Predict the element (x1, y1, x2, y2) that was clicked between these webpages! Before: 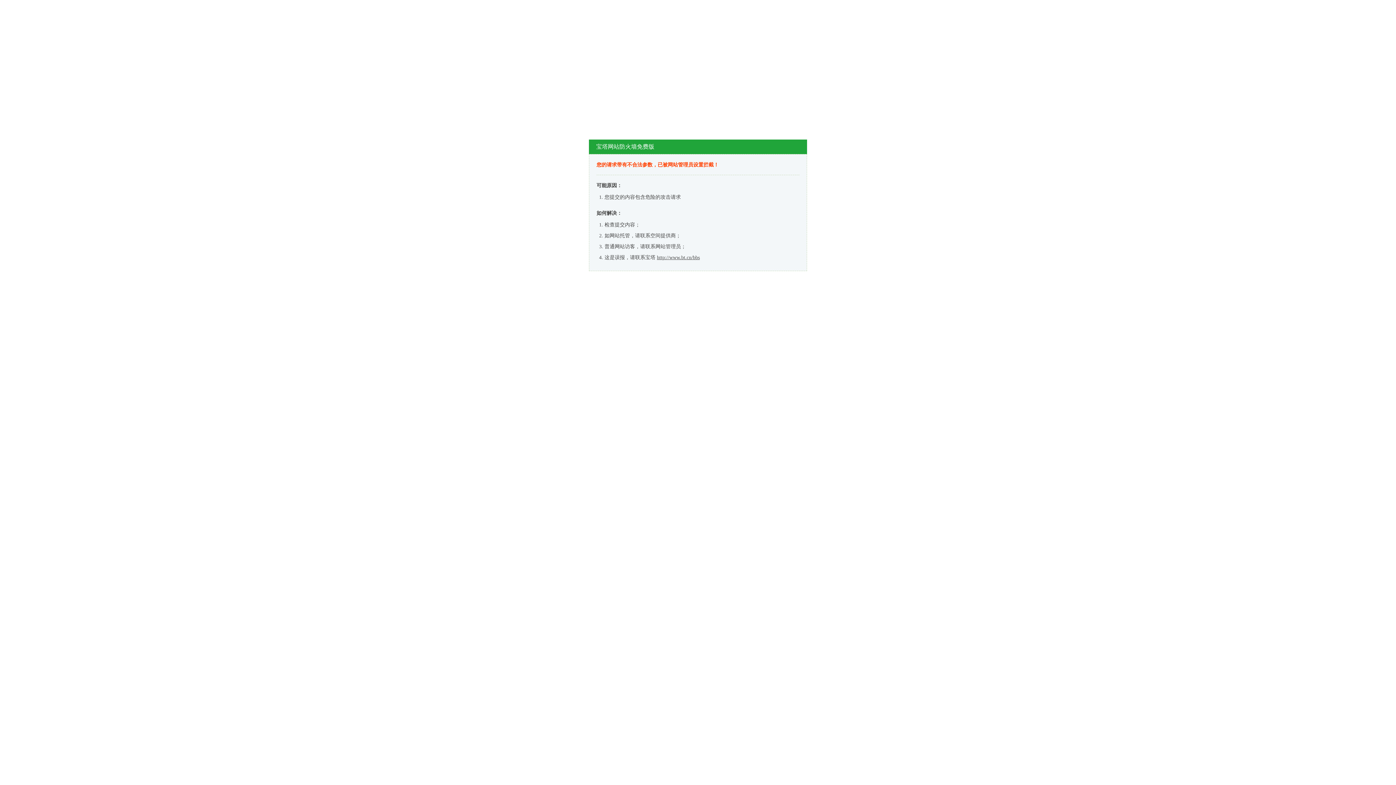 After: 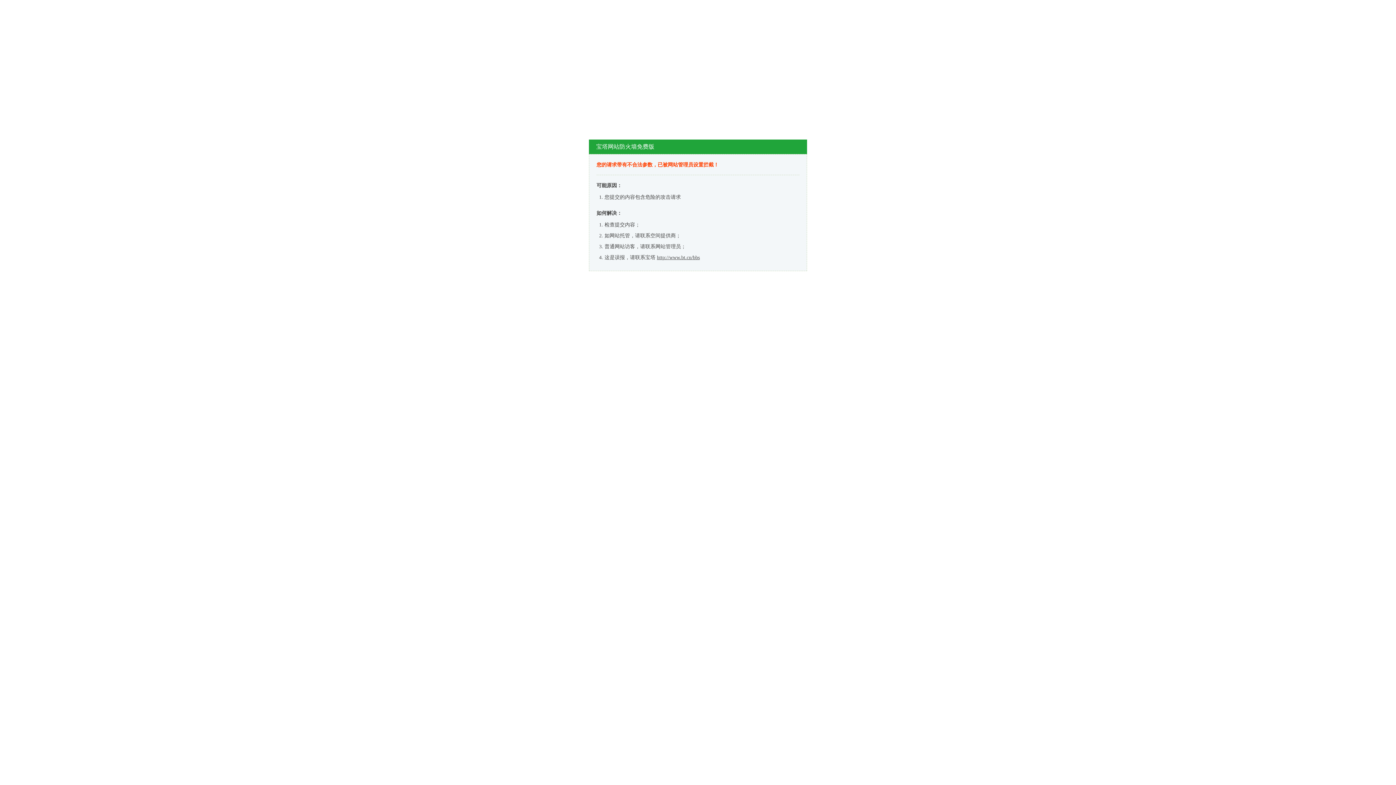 Action: label: http://www.bt.cn/bbs bbox: (657, 254, 700, 260)